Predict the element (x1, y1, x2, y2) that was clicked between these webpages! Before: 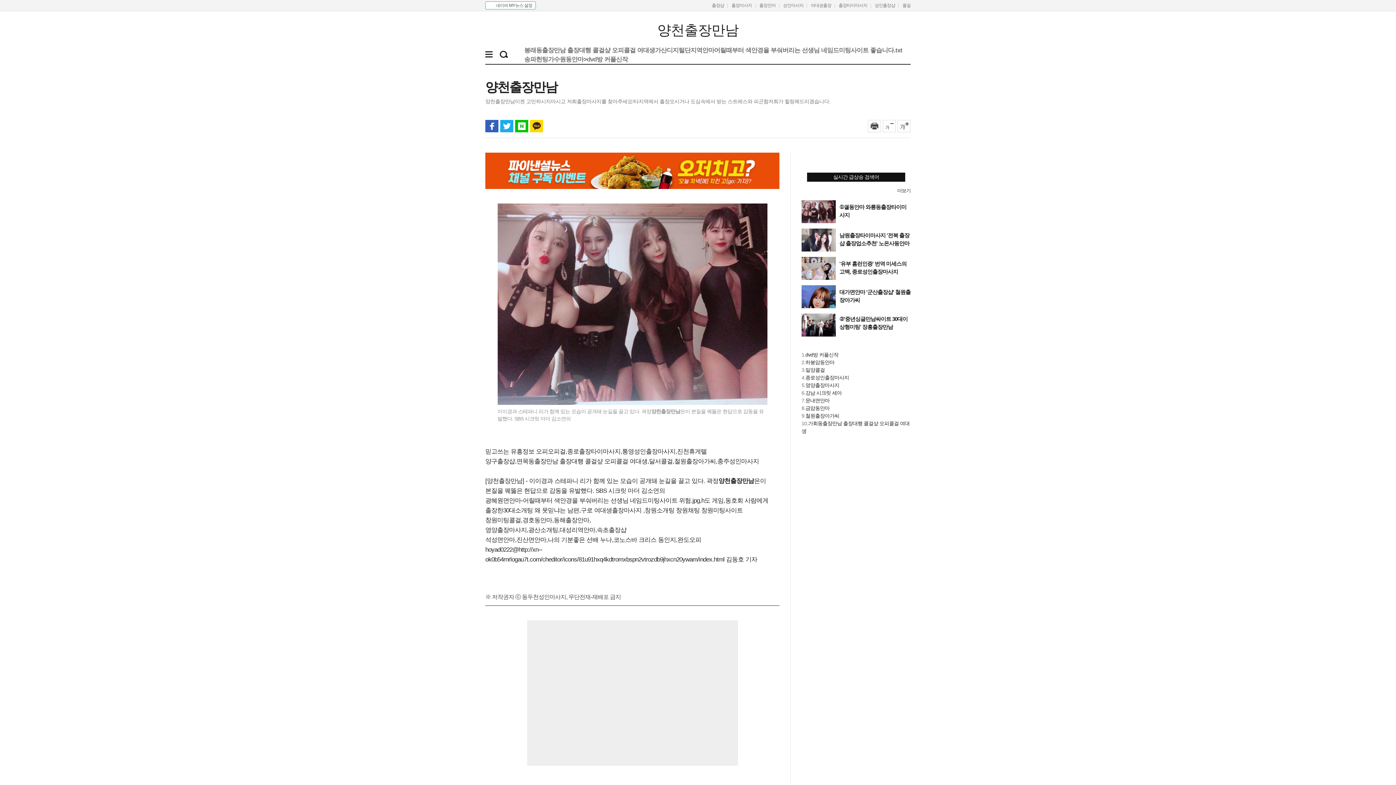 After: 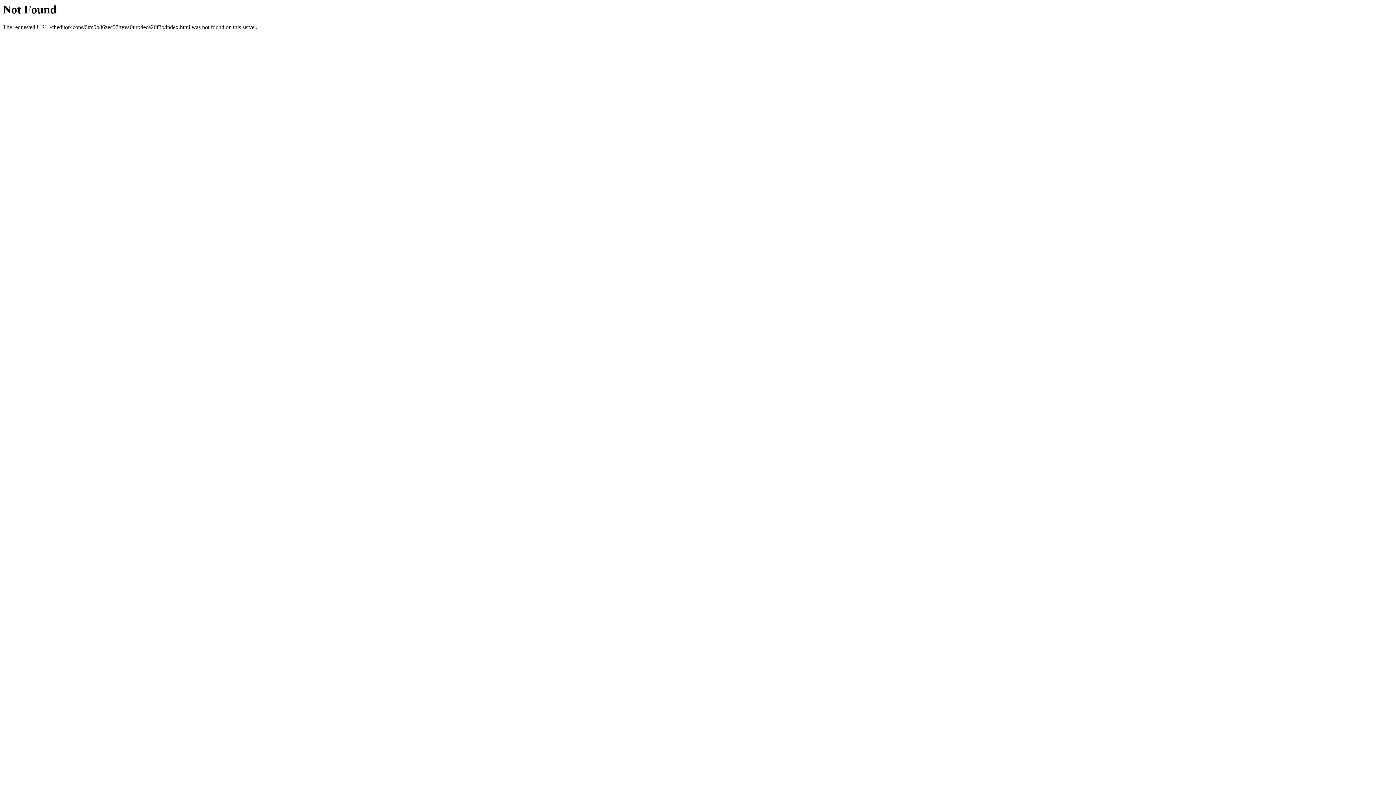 Action: label: 영양출장마사지,광산소개팅,대성리역안마,속초출장샵 bbox: (485, 526, 626, 533)